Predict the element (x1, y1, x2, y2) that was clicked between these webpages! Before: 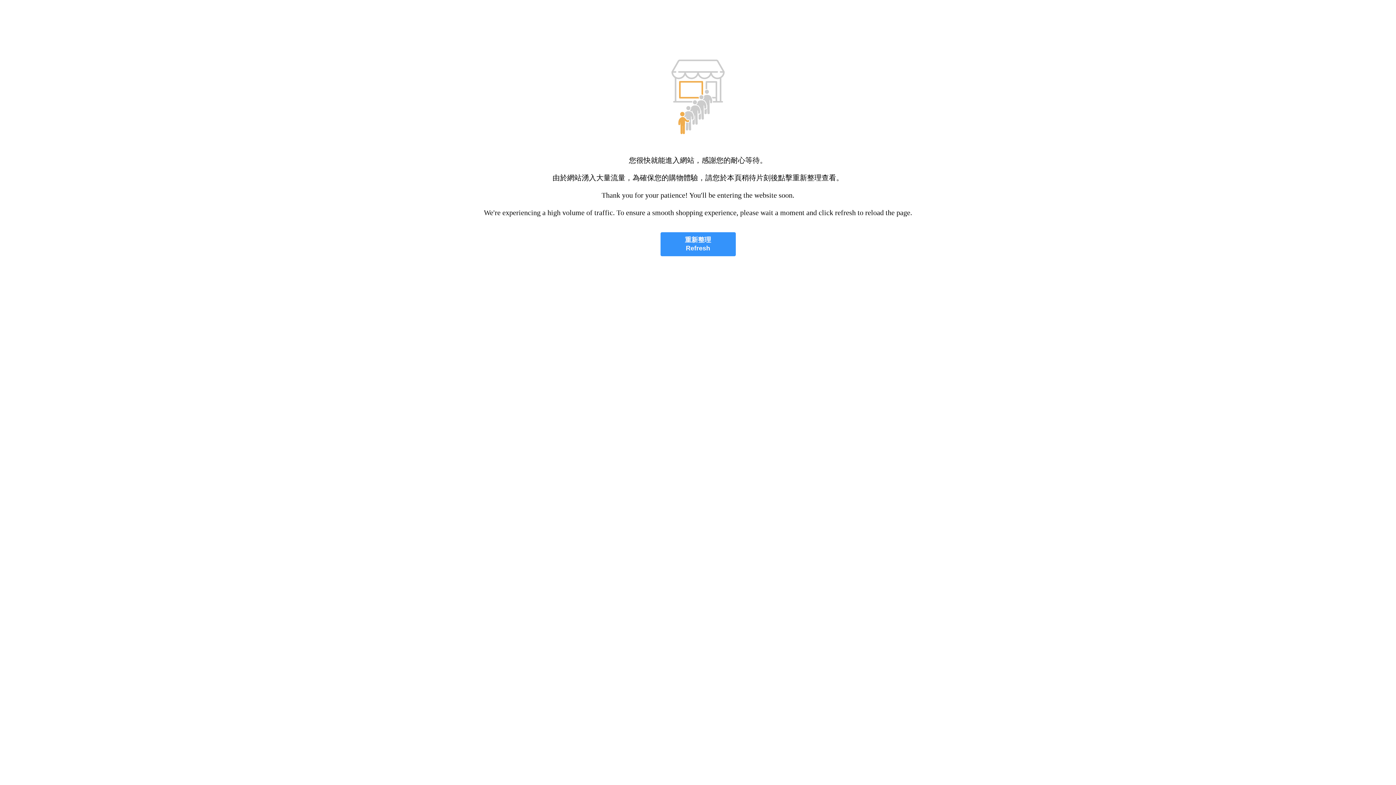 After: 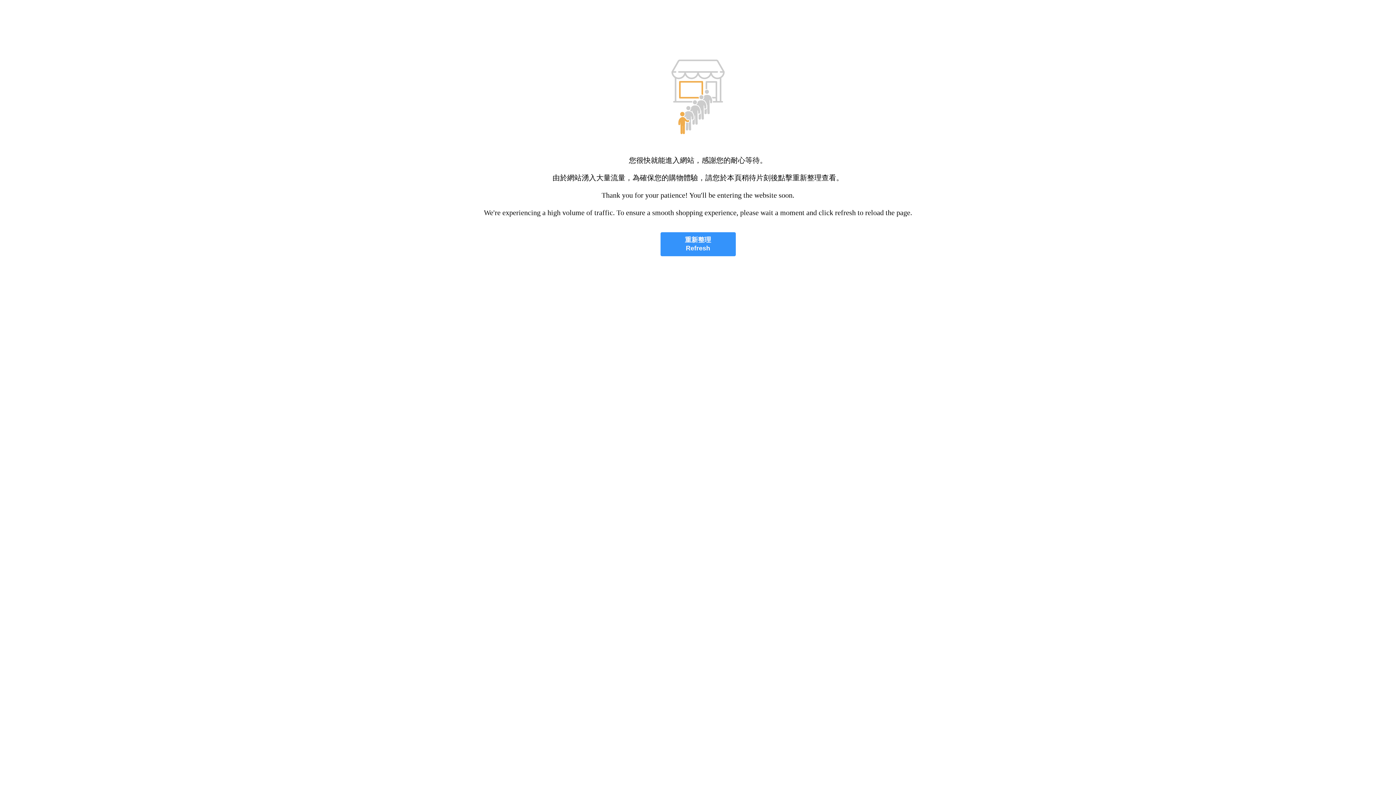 Action: label: 重新整理
Refresh bbox: (660, 232, 735, 256)